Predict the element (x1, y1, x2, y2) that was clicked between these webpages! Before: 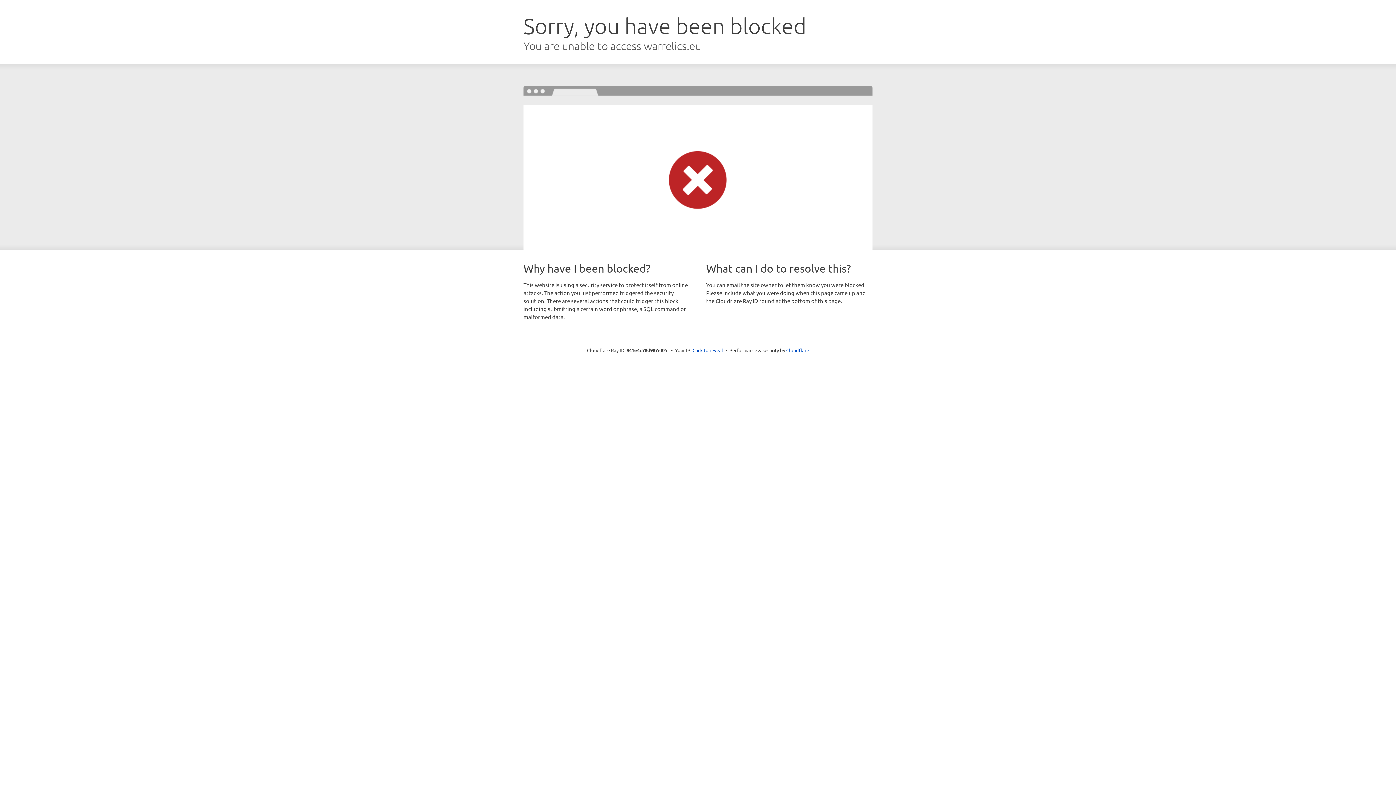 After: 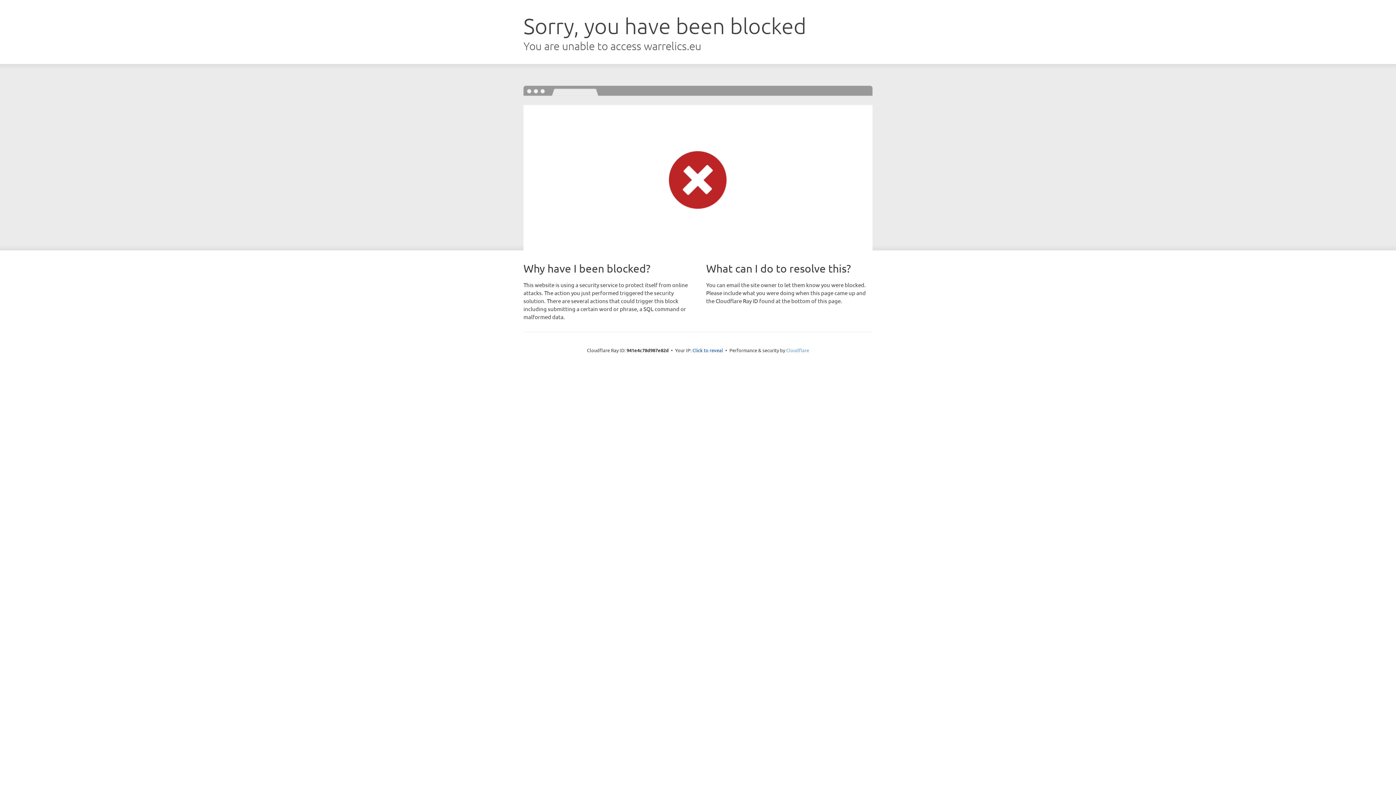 Action: label: Cloudflare bbox: (786, 347, 809, 353)